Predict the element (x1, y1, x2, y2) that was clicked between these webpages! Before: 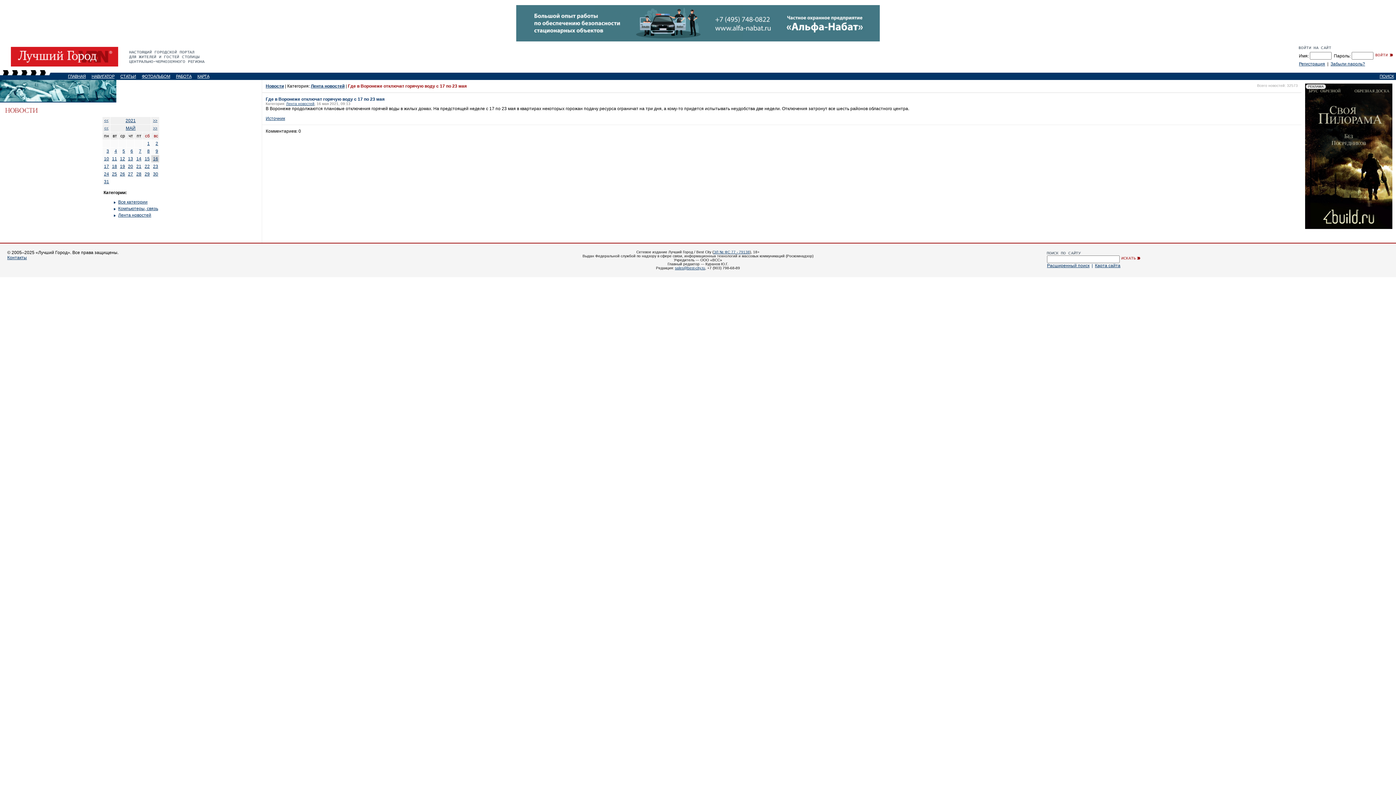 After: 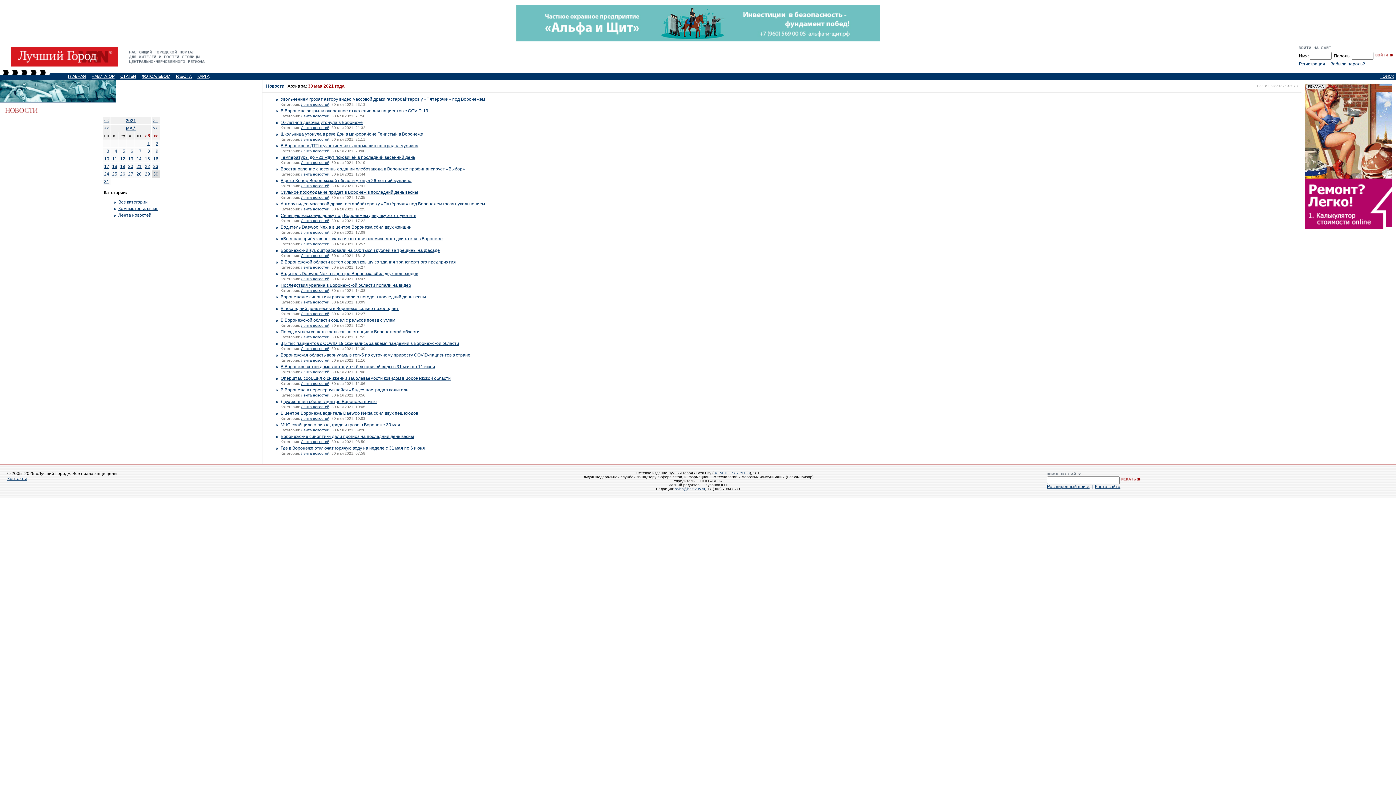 Action: bbox: (153, 171, 158, 176) label: 30